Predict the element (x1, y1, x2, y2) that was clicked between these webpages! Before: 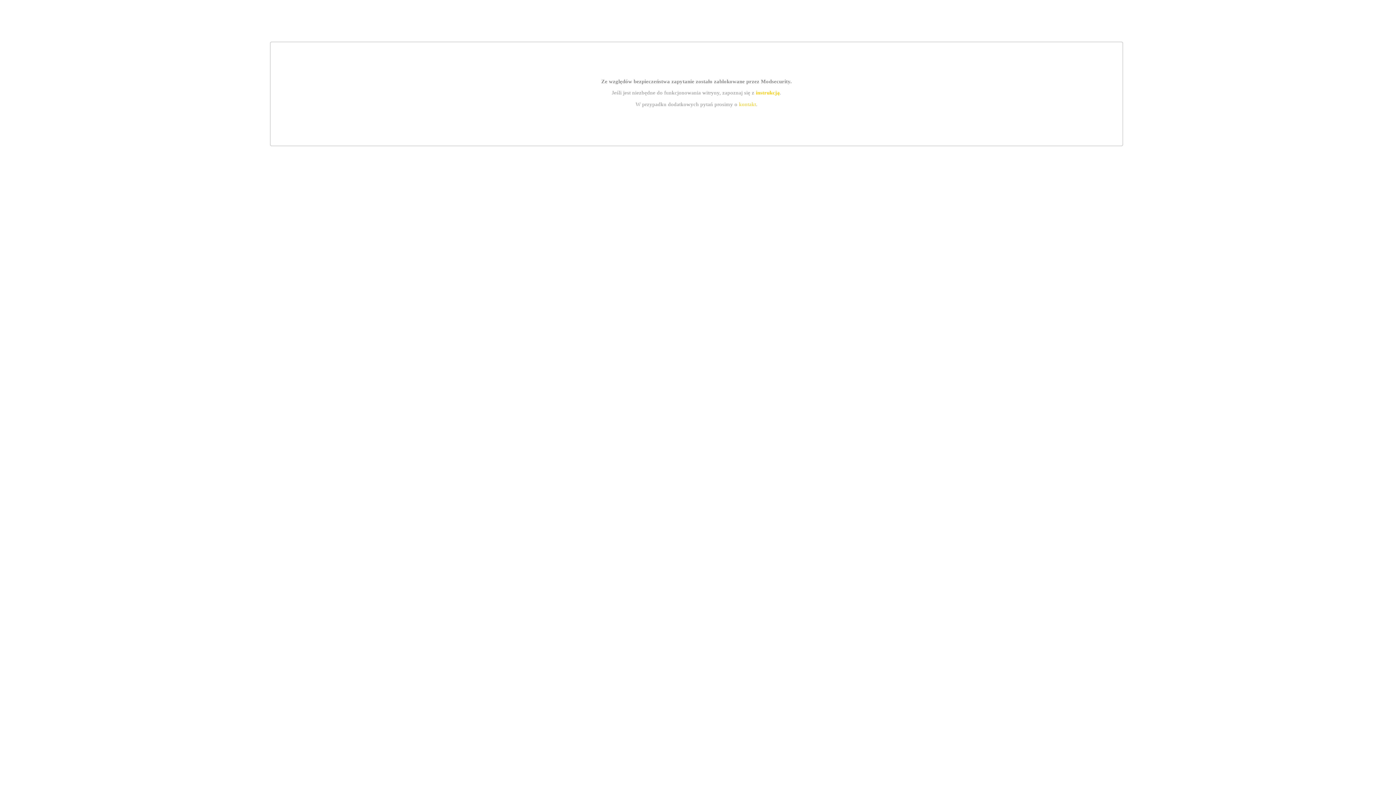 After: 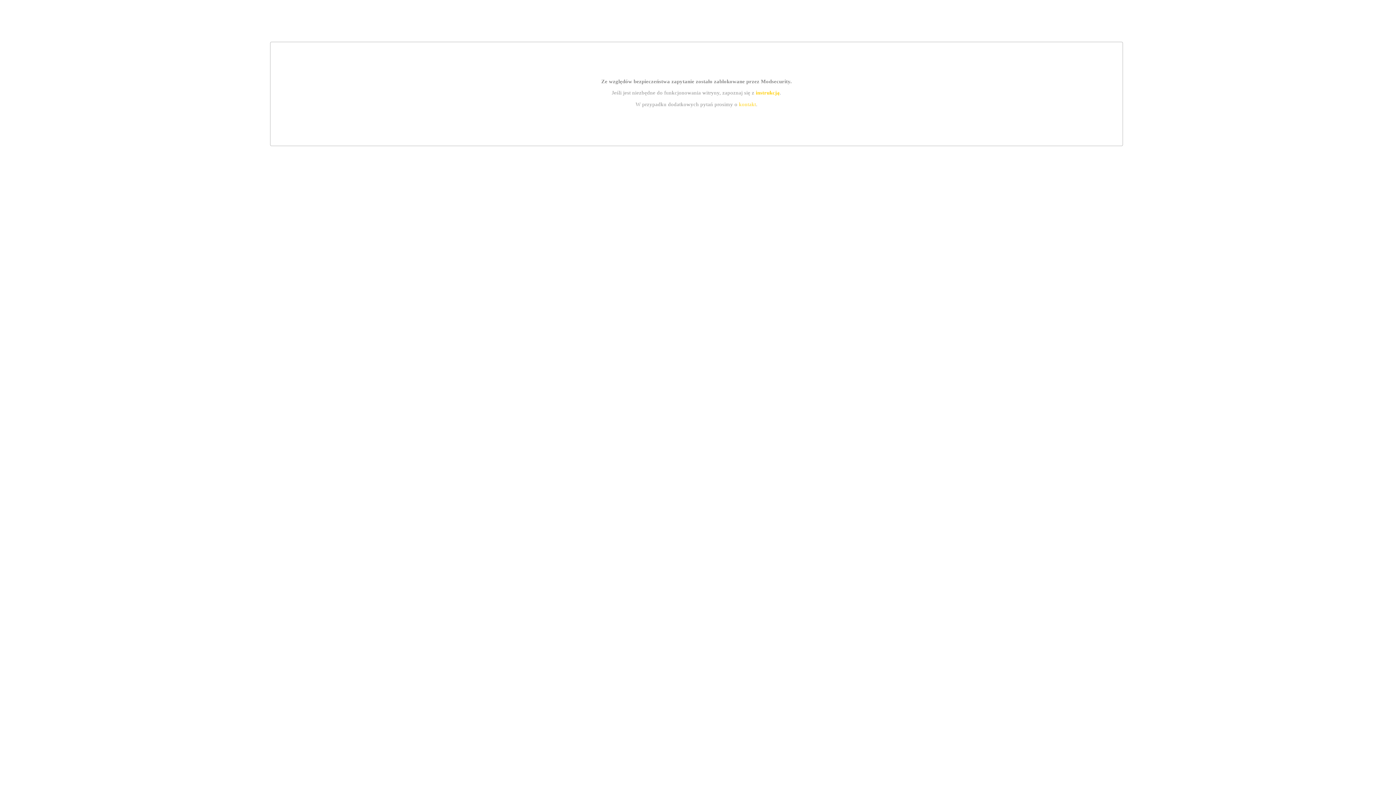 Action: bbox: (739, 101, 756, 107) label: kontakt